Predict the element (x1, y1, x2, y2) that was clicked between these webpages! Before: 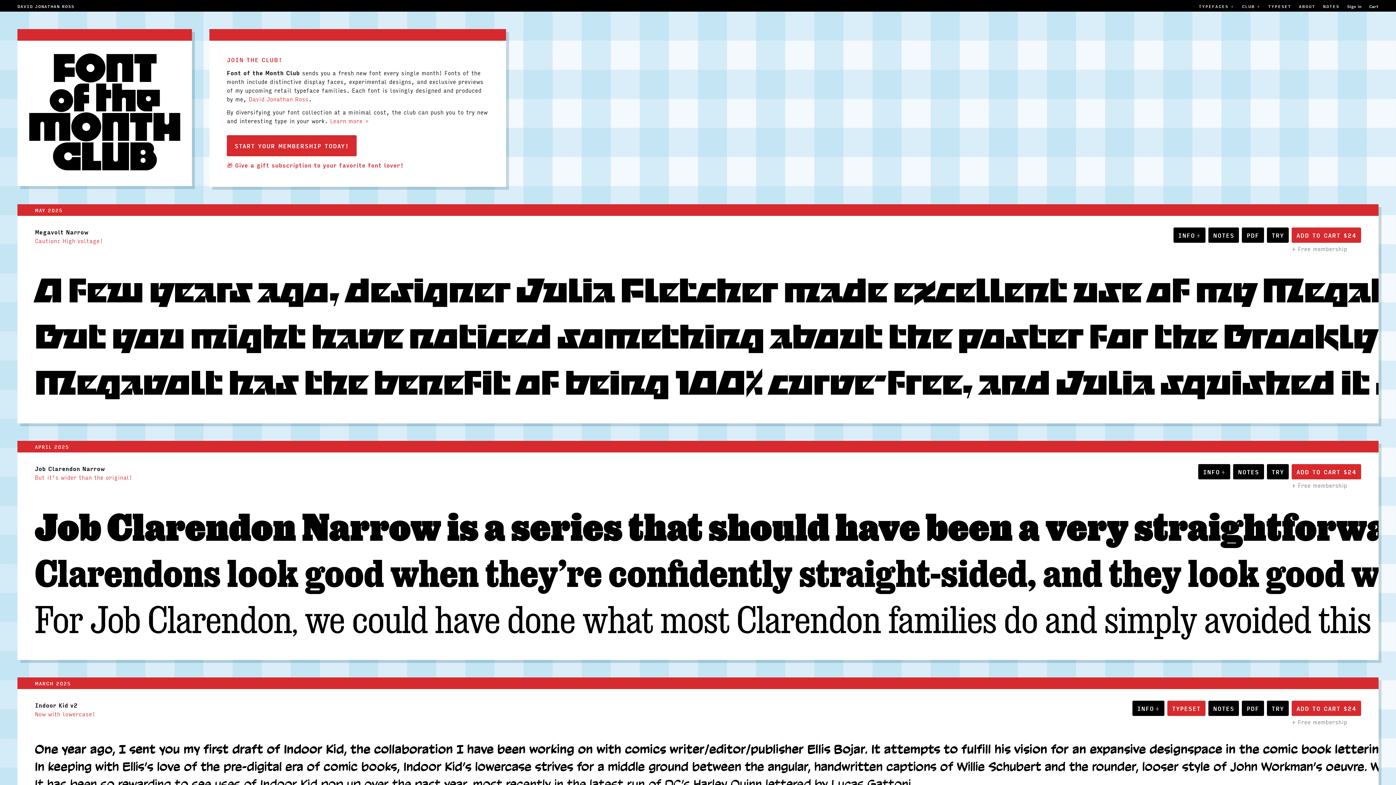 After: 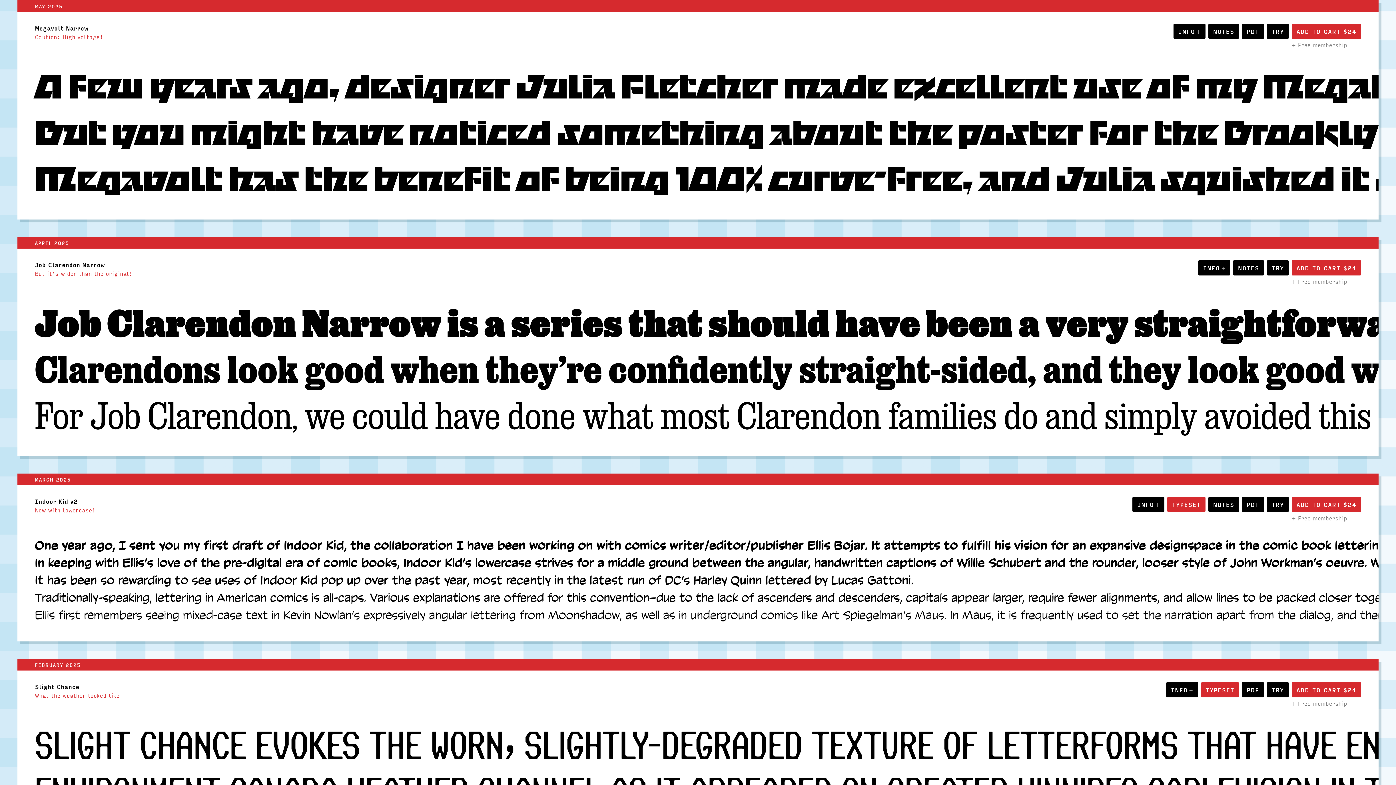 Action: bbox: (34, 227, 88, 235) label: Megavolt Narrow